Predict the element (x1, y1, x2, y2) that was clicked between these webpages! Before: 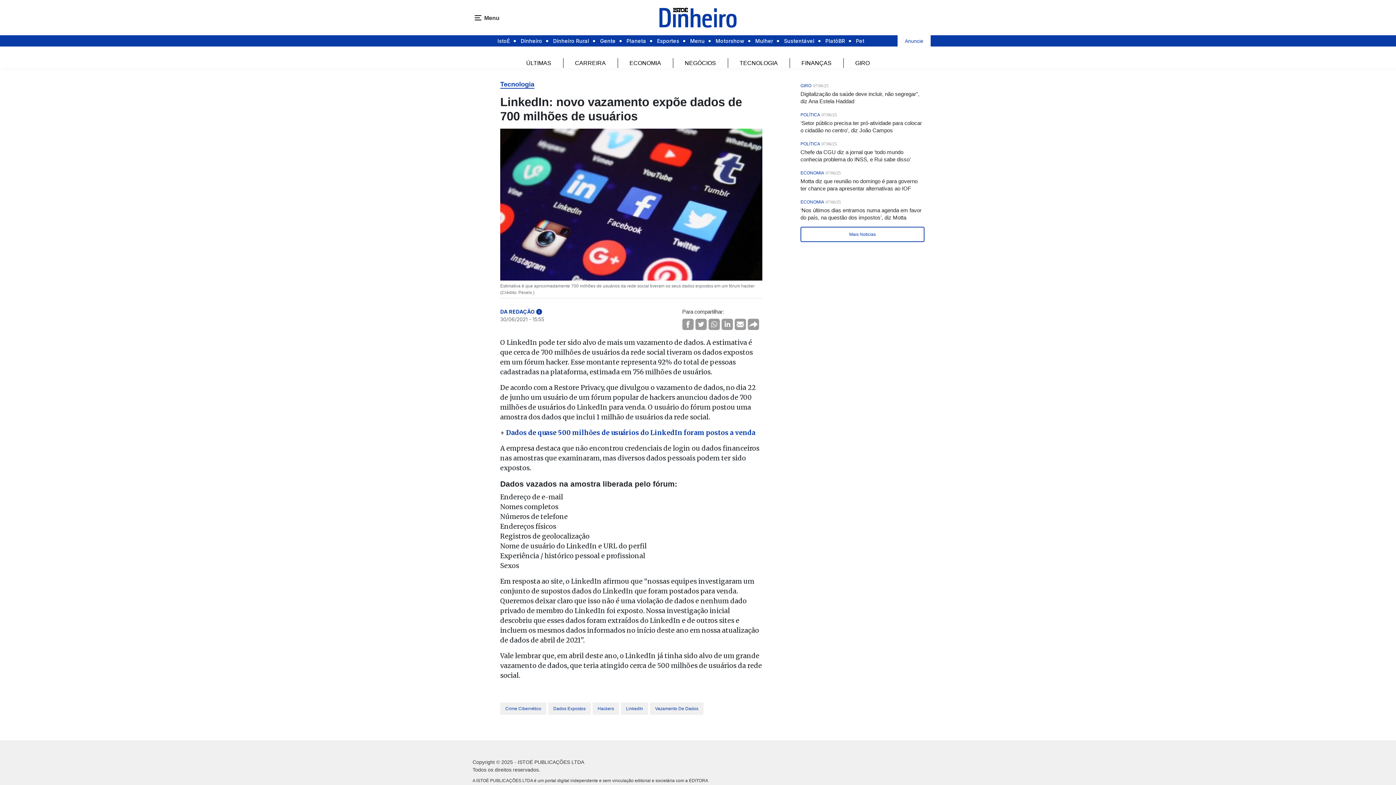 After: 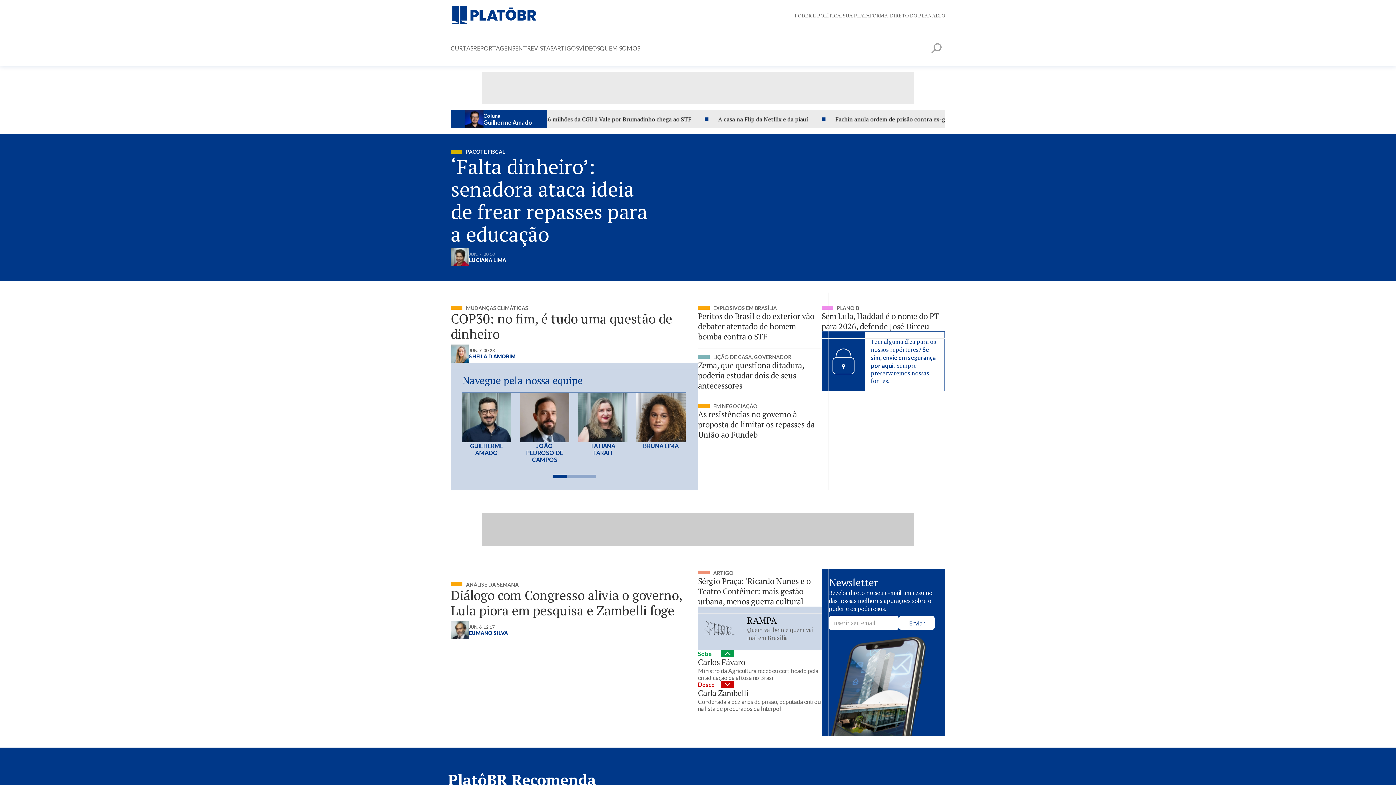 Action: label: PlatôBR bbox: (825, 35, 845, 46)